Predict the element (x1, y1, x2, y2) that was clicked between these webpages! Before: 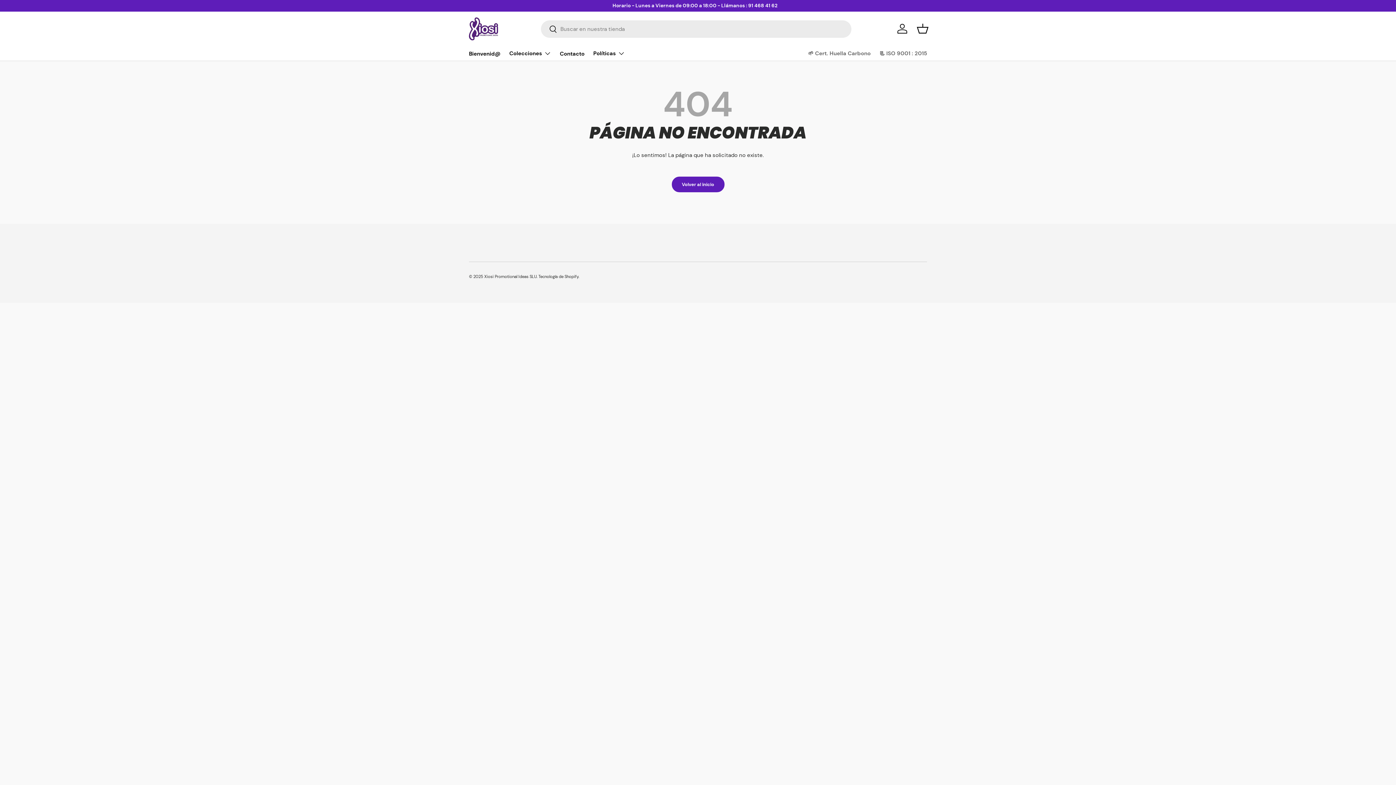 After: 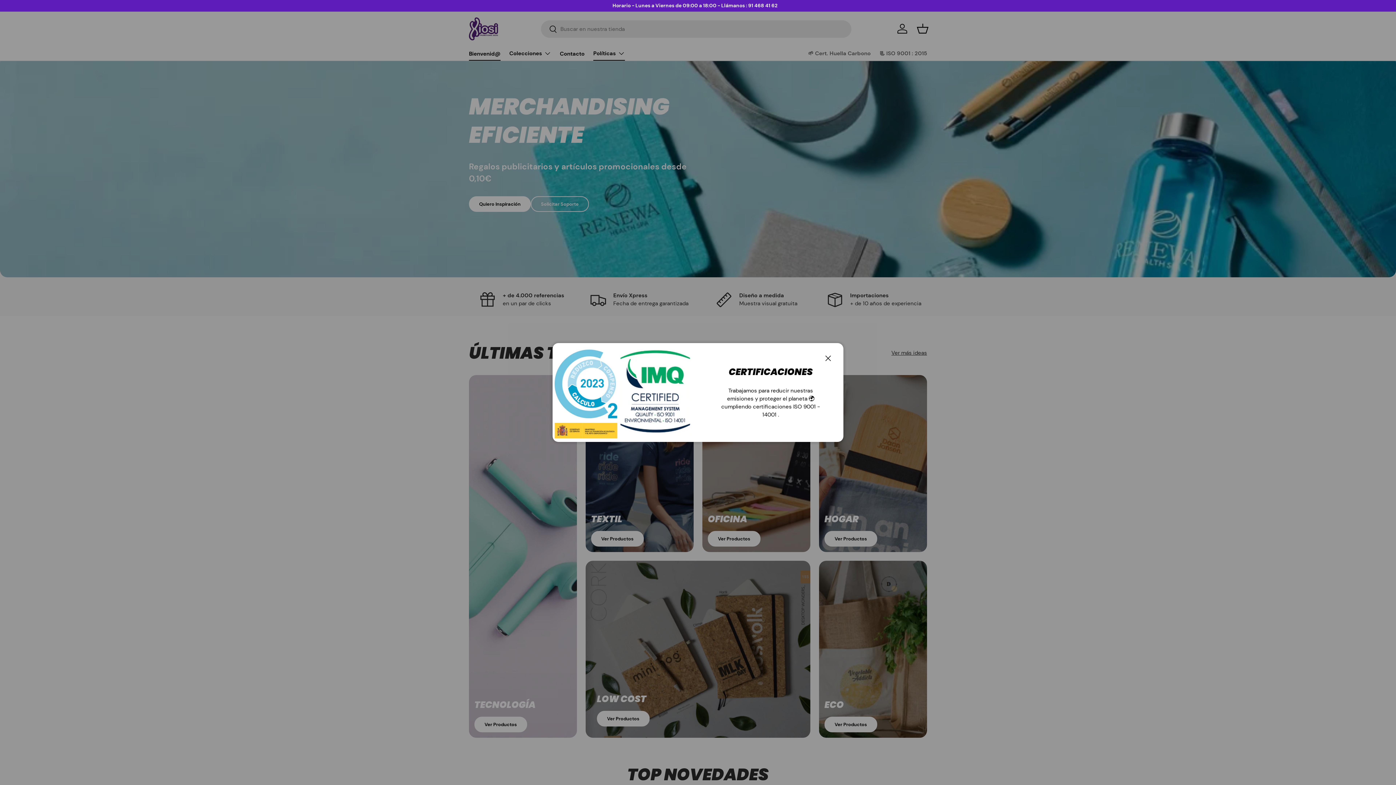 Action: bbox: (671, 176, 724, 192) label: Volver al inicio